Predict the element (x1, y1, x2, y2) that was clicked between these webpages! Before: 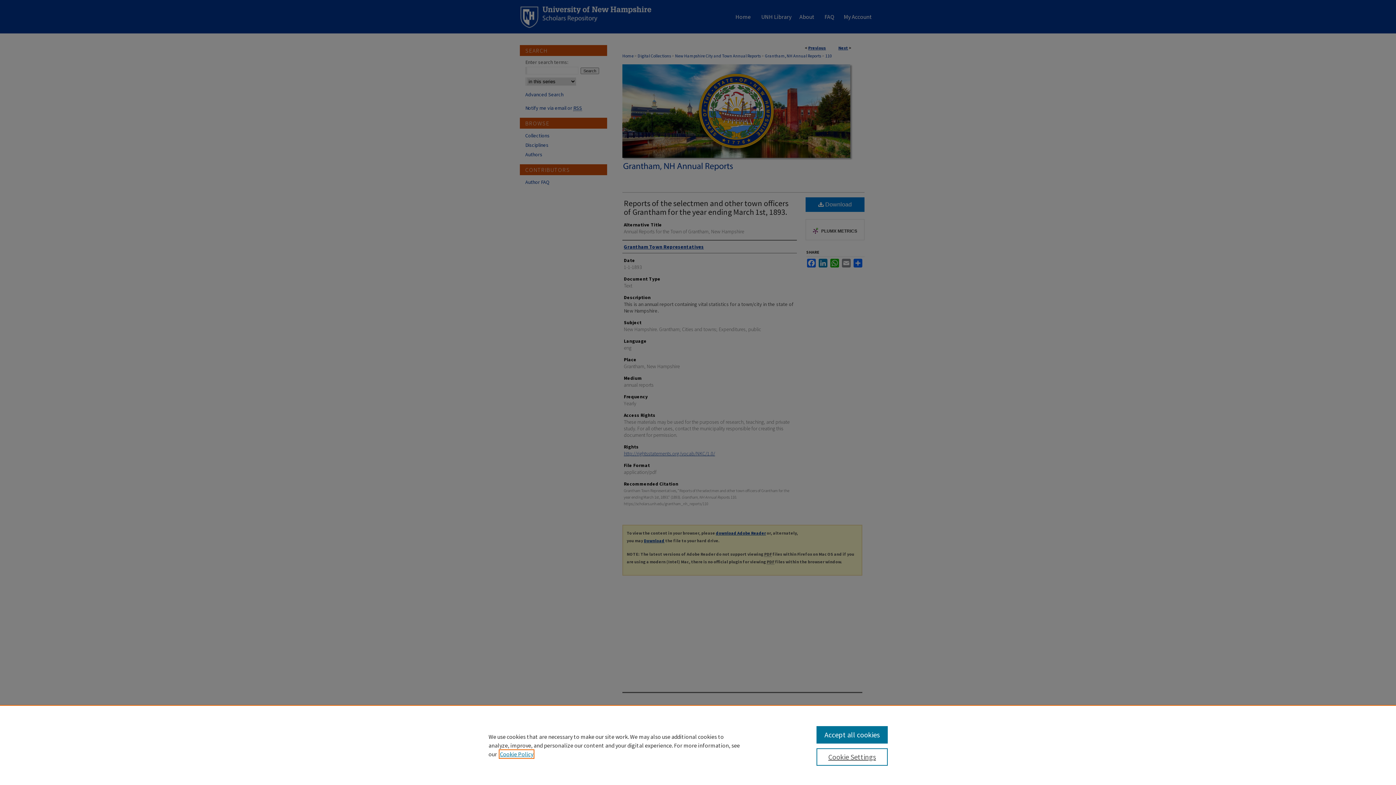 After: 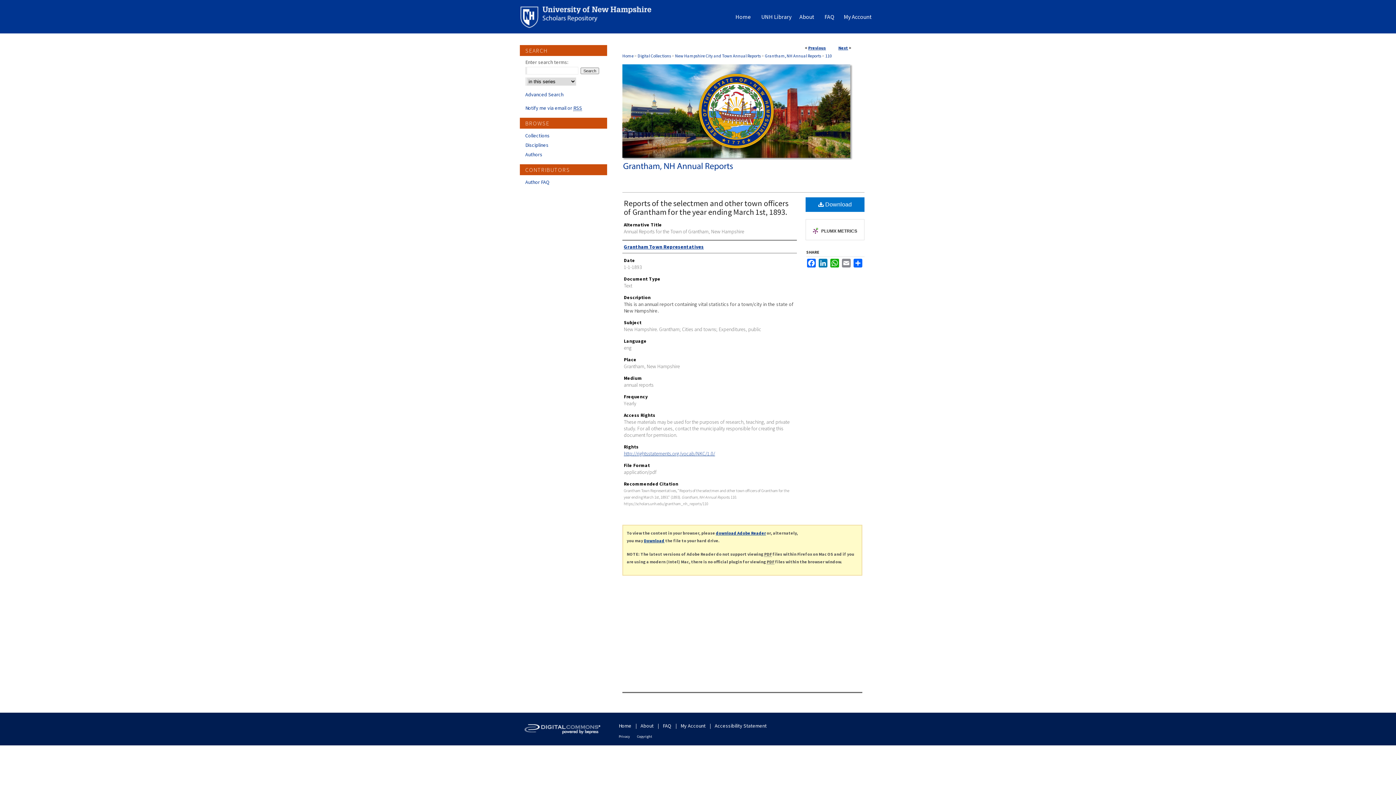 Action: bbox: (816, 726, 887, 744) label: Accept all cookies